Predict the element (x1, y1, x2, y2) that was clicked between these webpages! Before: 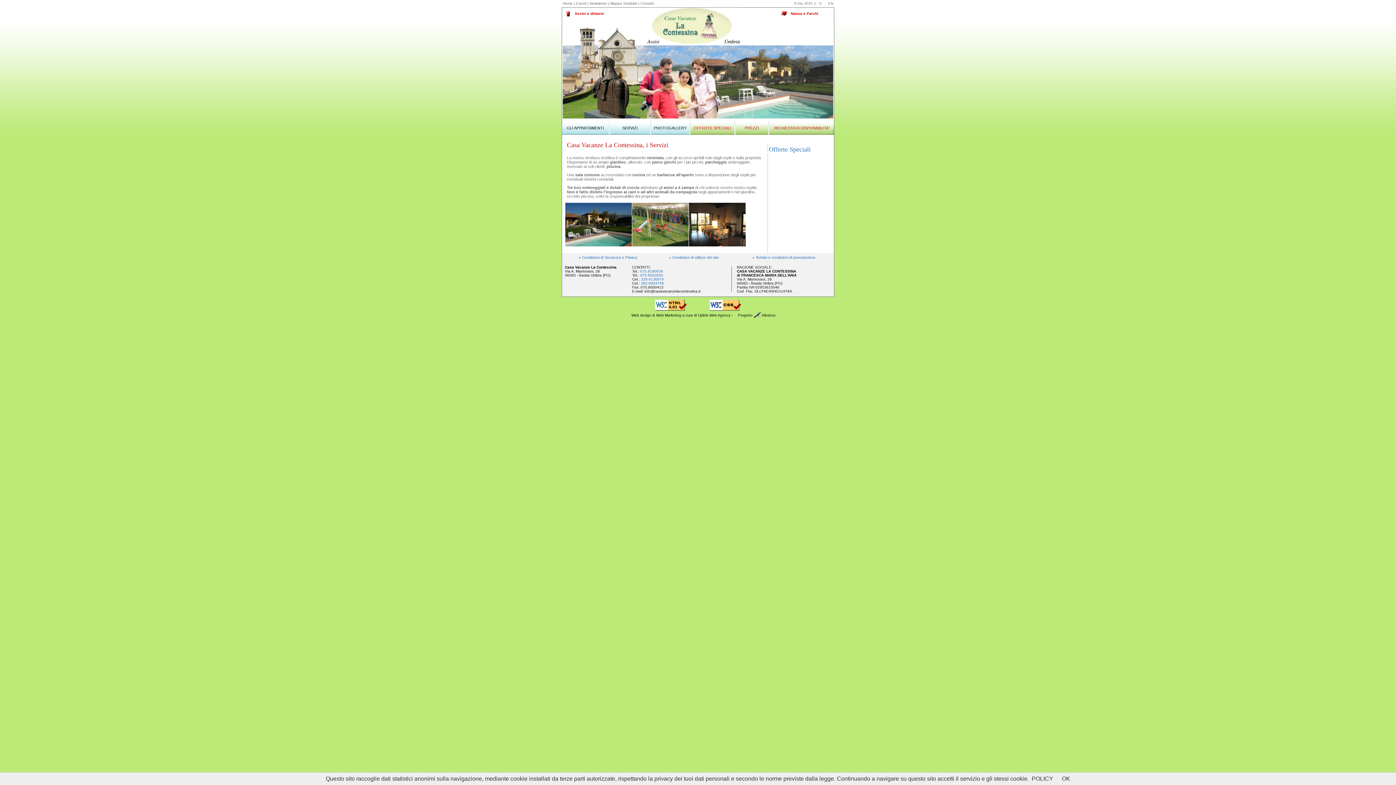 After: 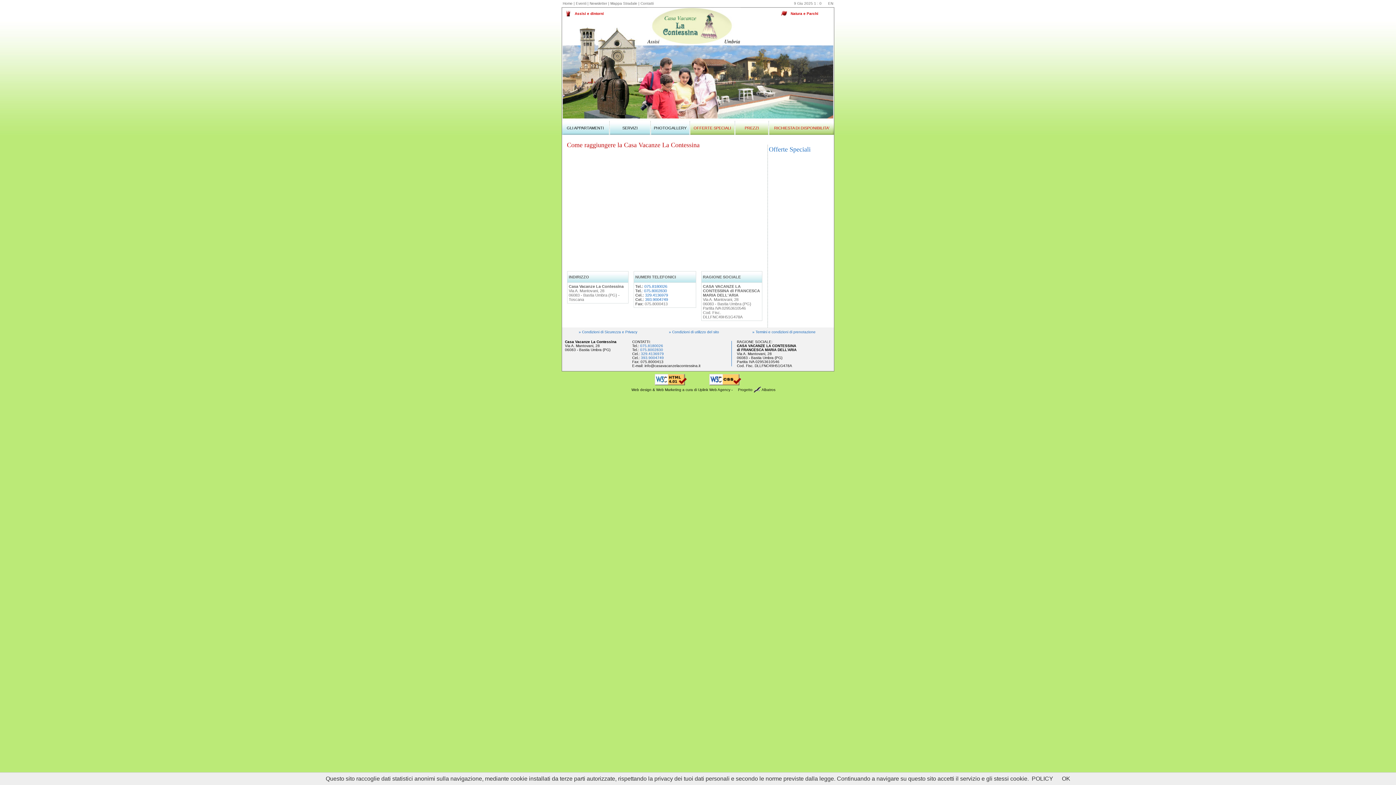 Action: bbox: (610, 1, 637, 5) label: Mappa Stradale